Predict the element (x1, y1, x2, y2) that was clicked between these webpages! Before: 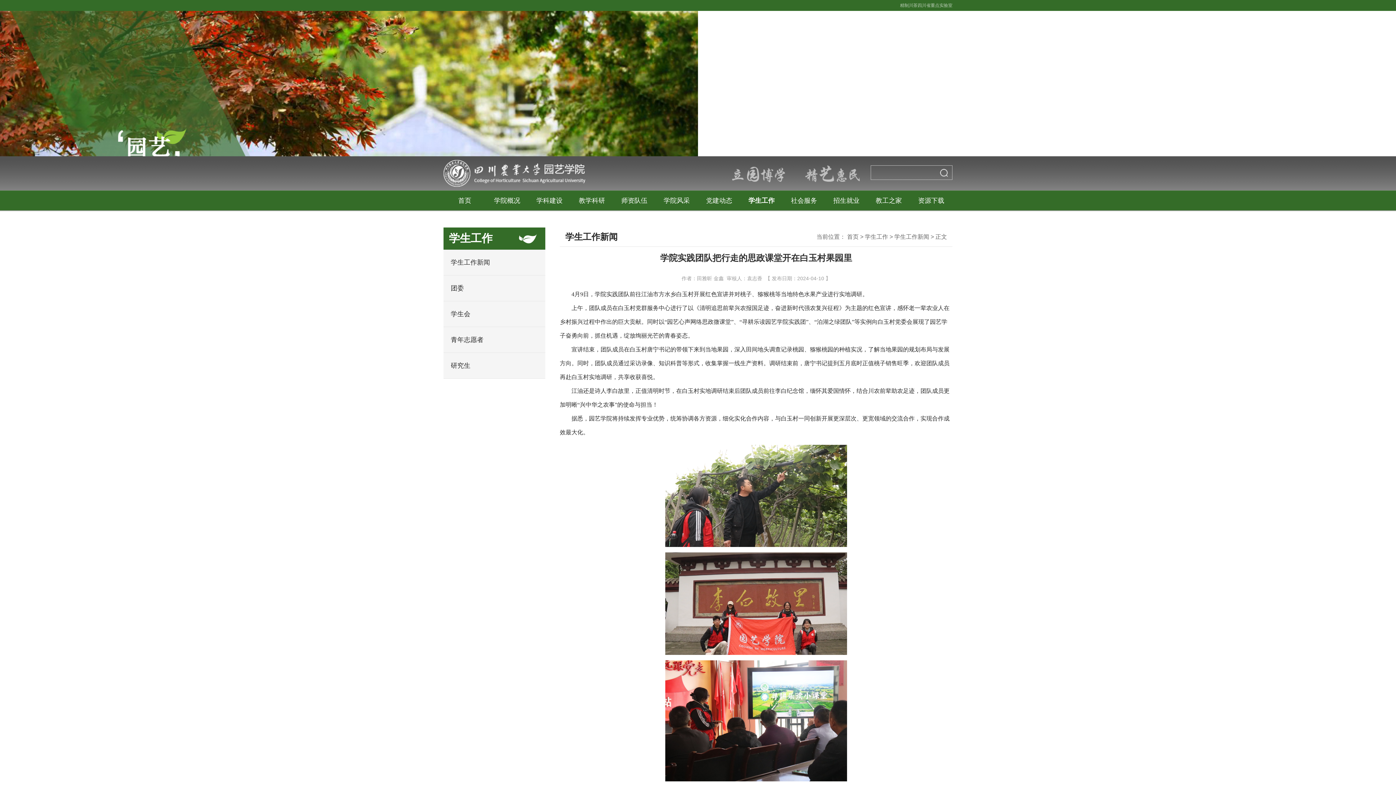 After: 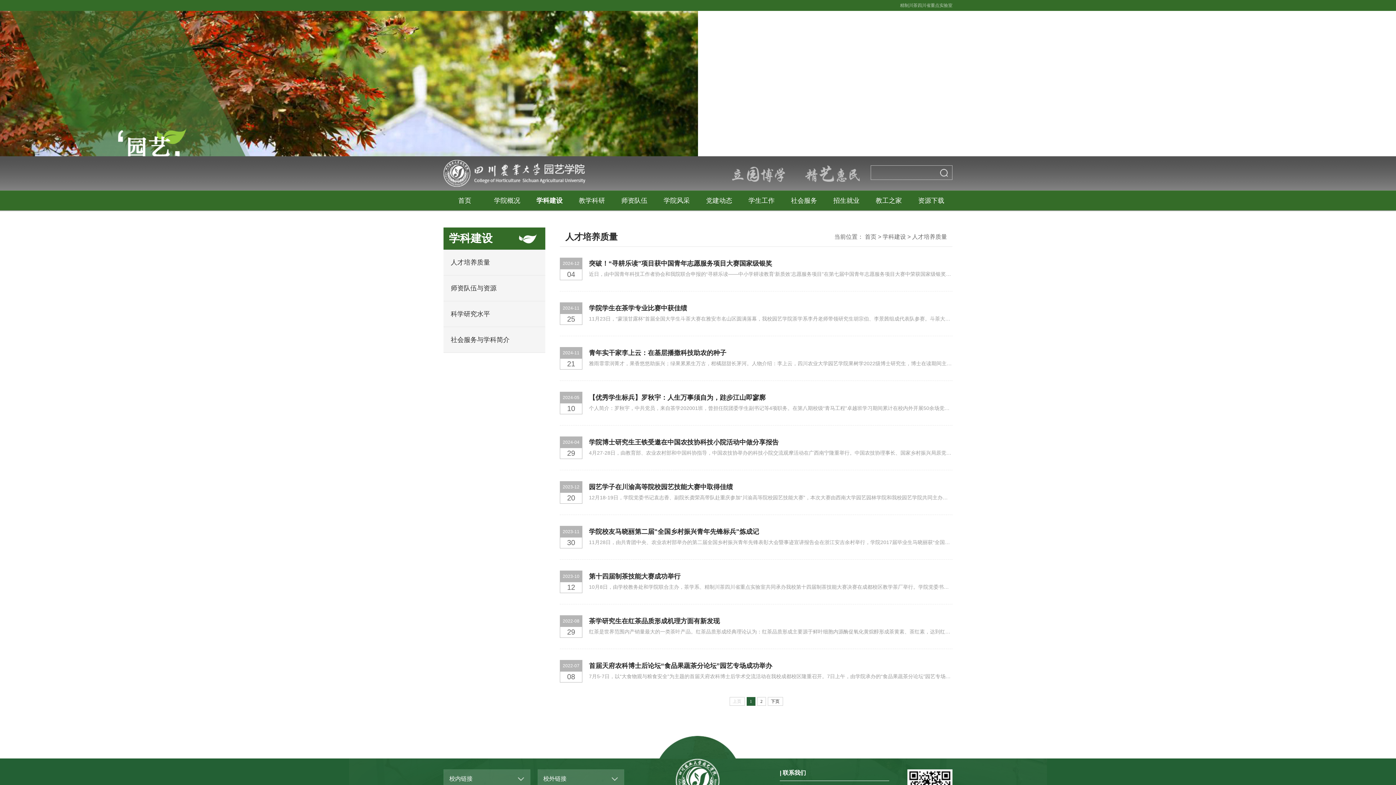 Action: bbox: (528, 190, 570, 210) label: 学科建设